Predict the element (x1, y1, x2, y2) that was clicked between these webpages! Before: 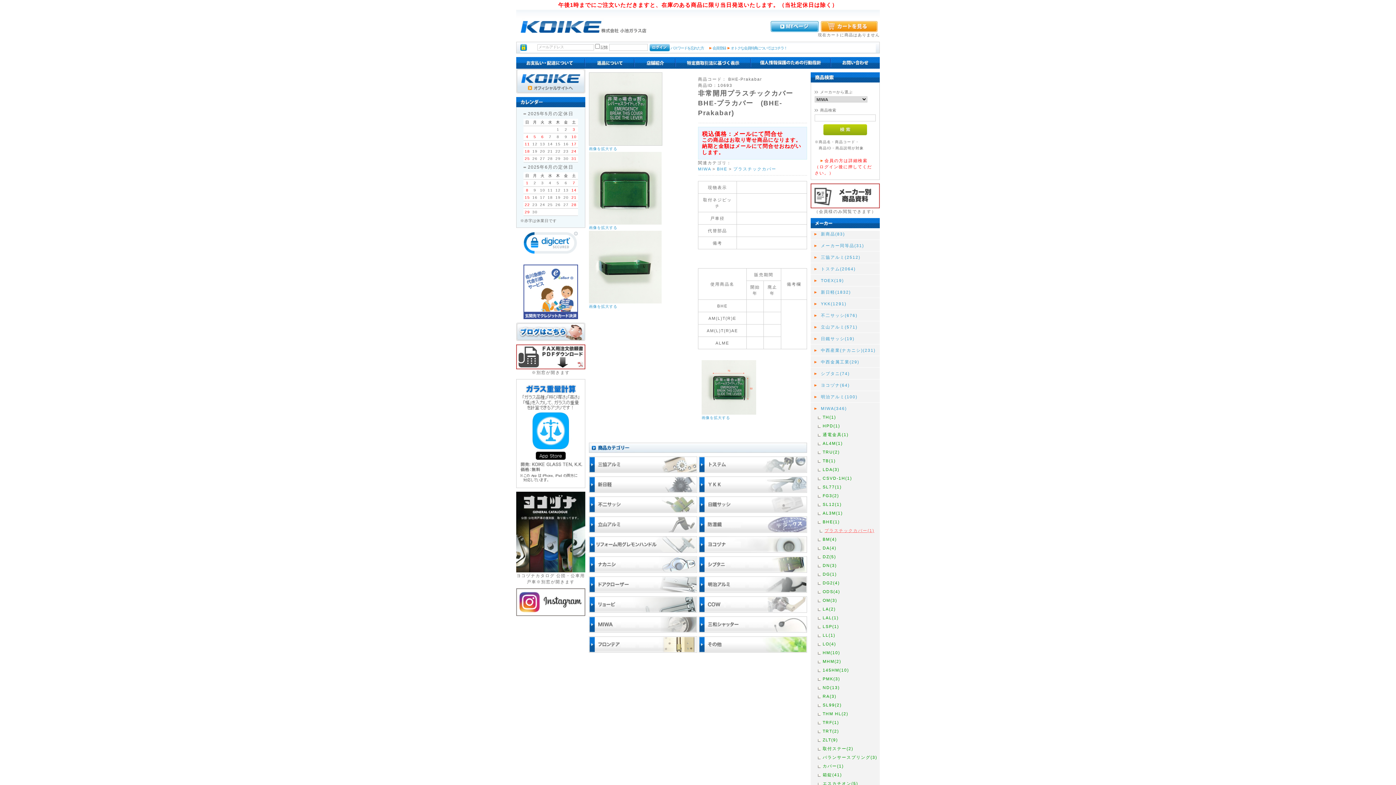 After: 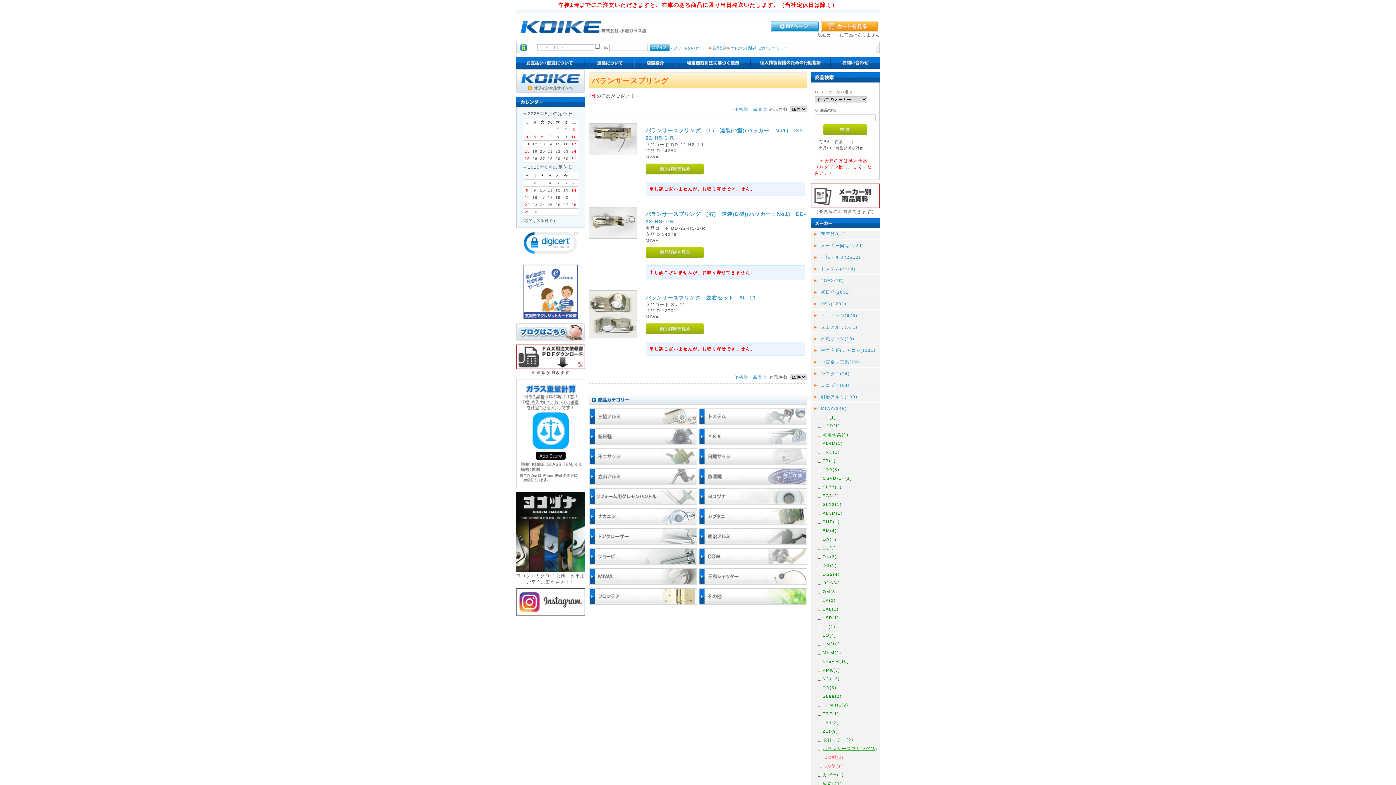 Action: label: バランサースプリング(3) bbox: (822, 754, 878, 760)